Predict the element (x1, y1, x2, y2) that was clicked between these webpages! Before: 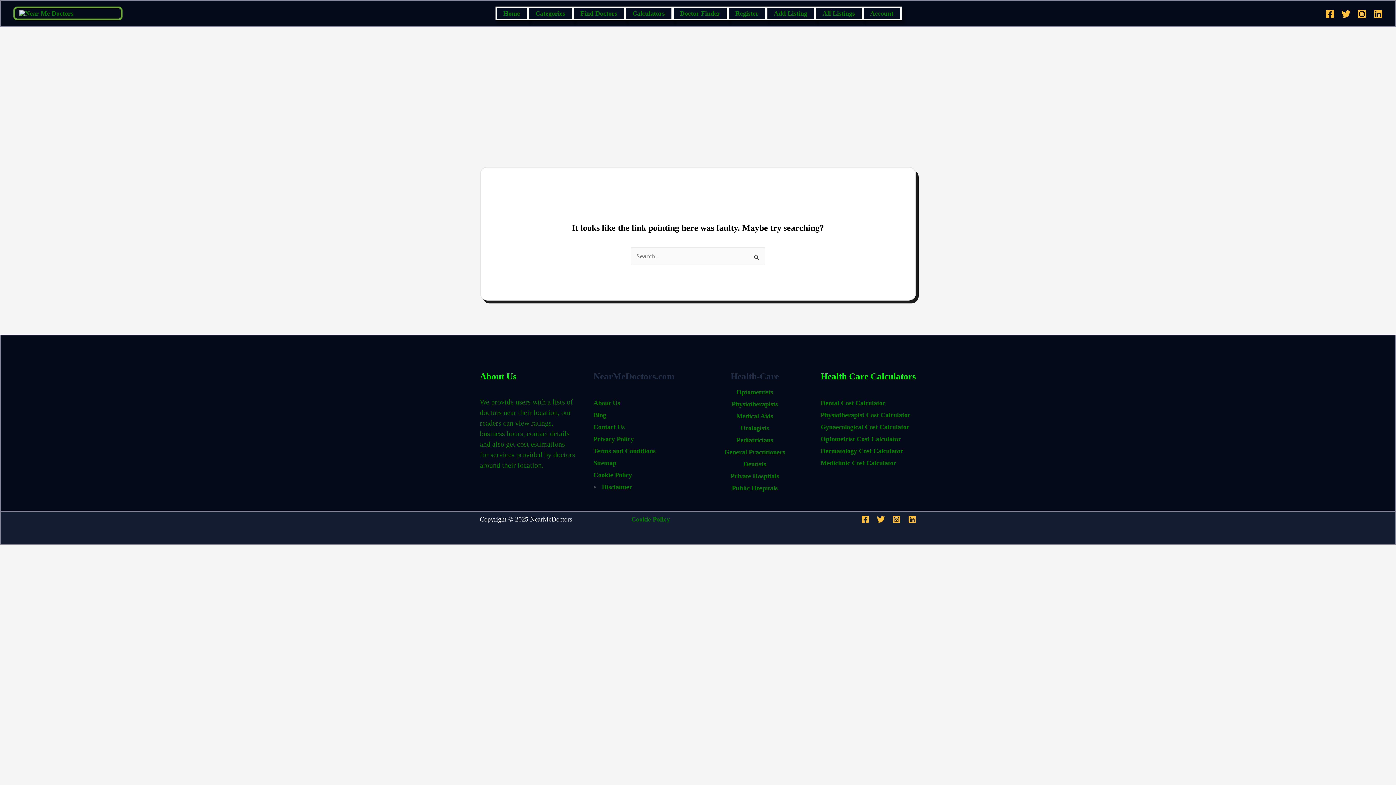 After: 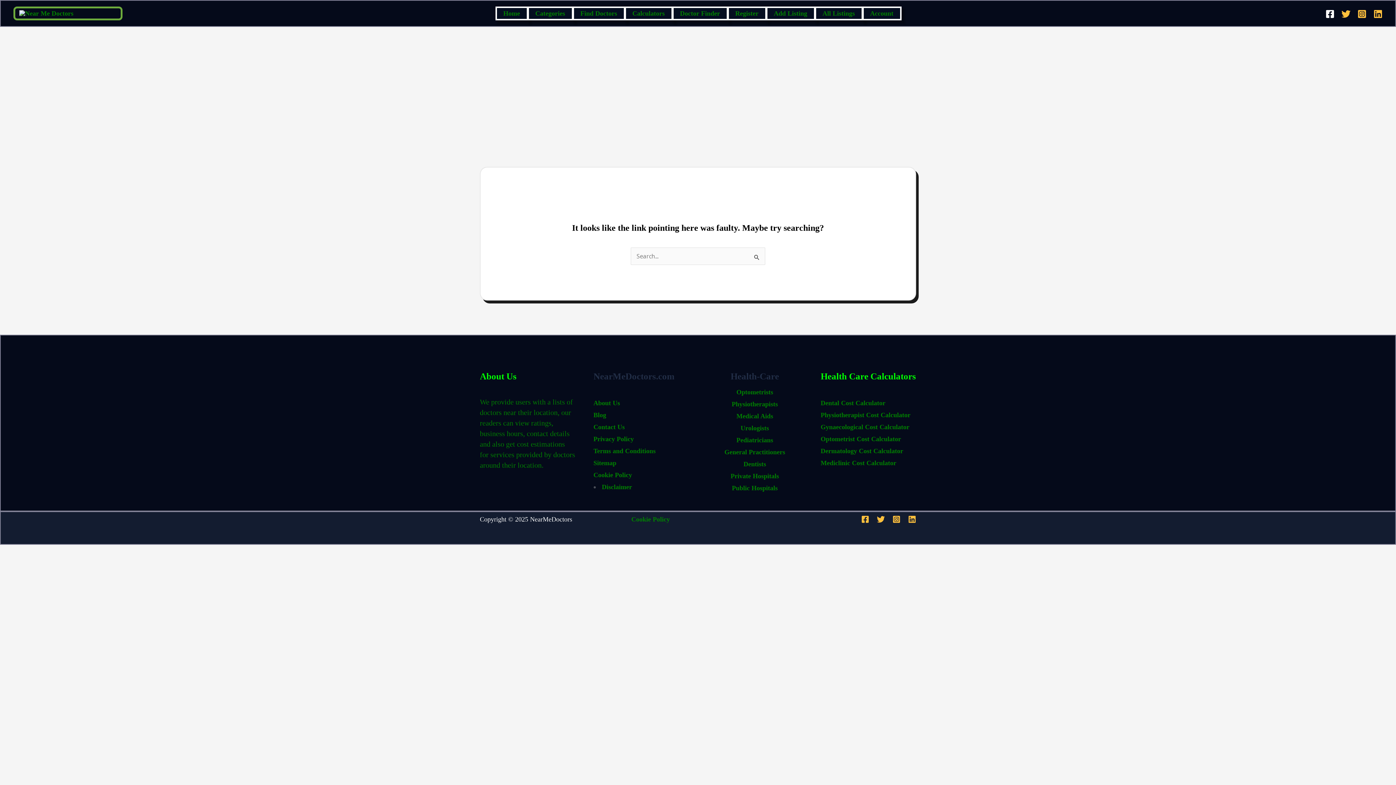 Action: bbox: (1325, 9, 1334, 18) label: Facebook